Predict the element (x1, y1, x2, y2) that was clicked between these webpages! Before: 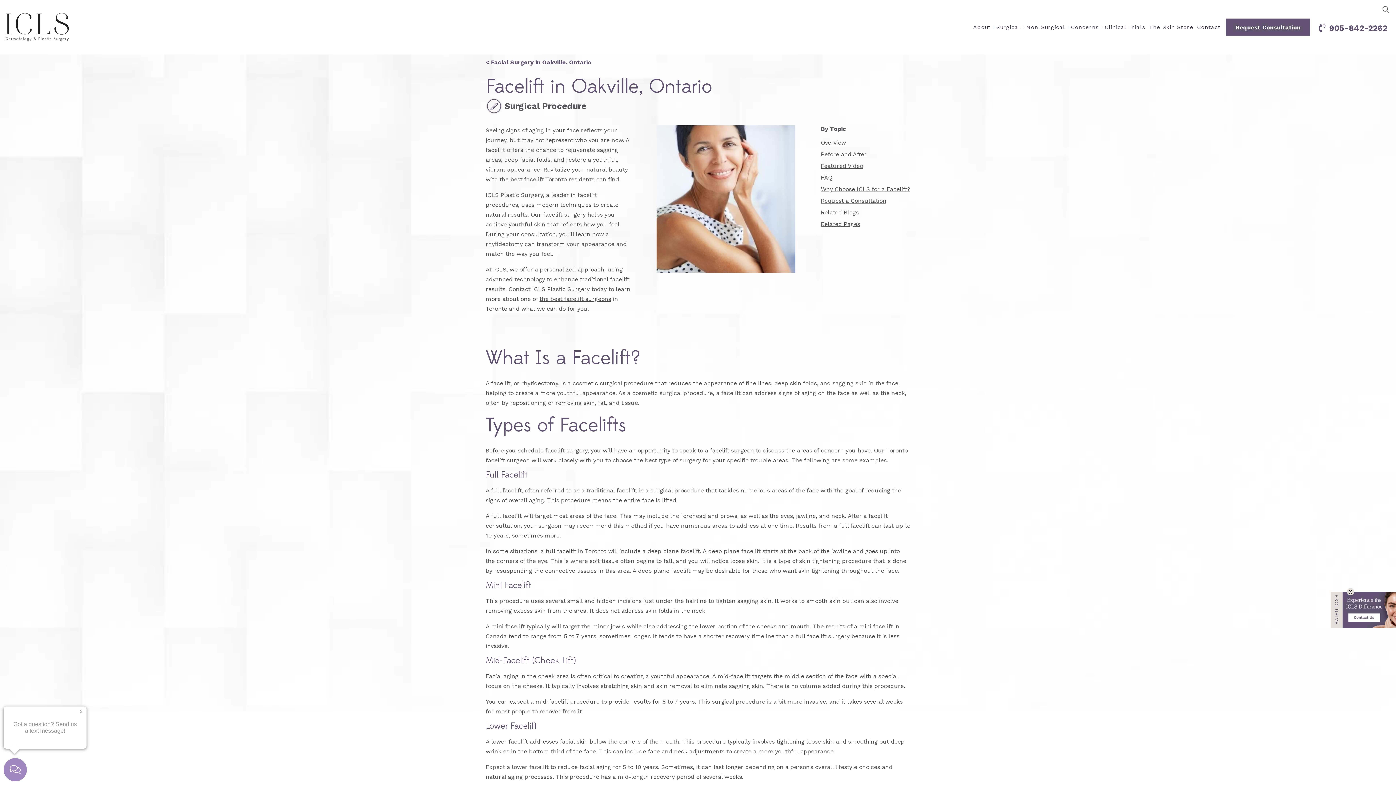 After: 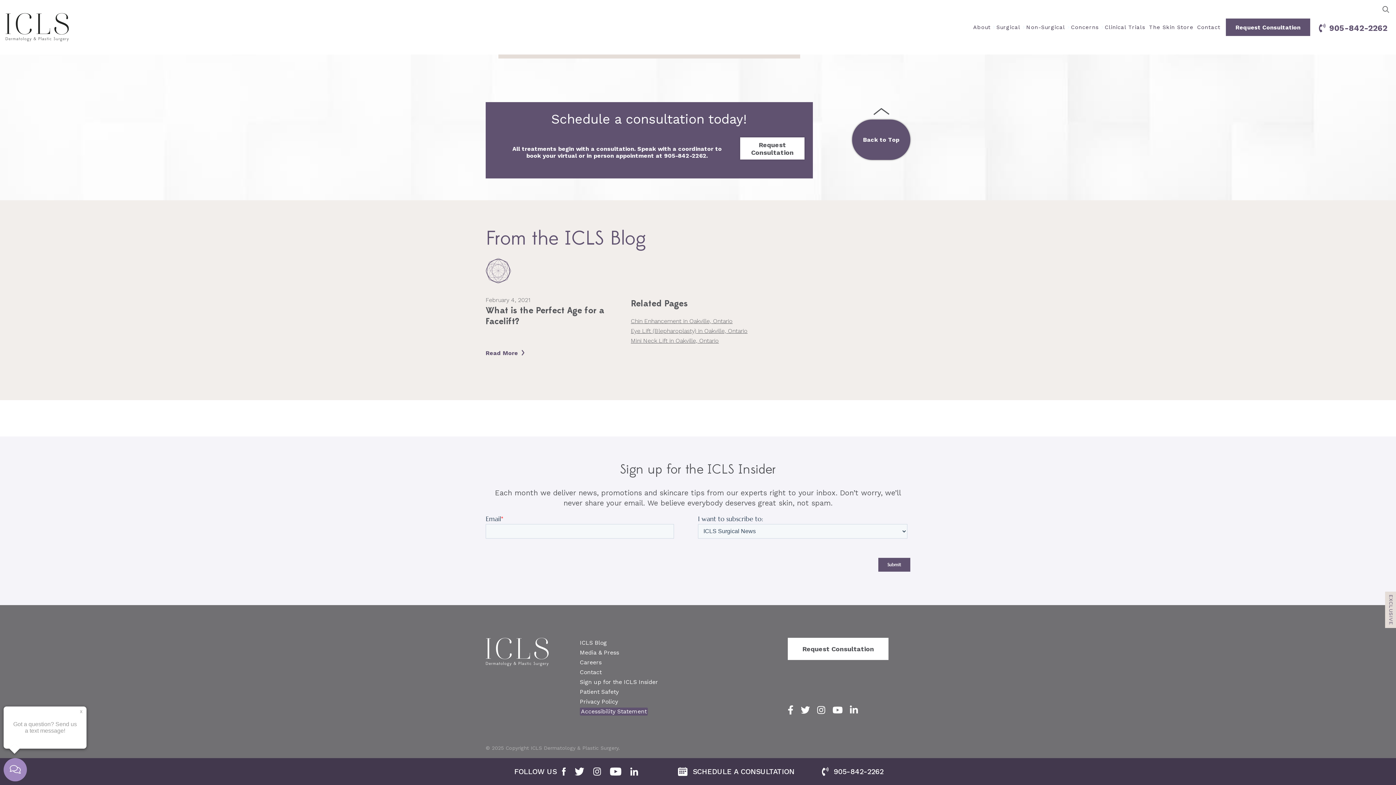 Action: bbox: (821, 220, 860, 227) label: Related Pages